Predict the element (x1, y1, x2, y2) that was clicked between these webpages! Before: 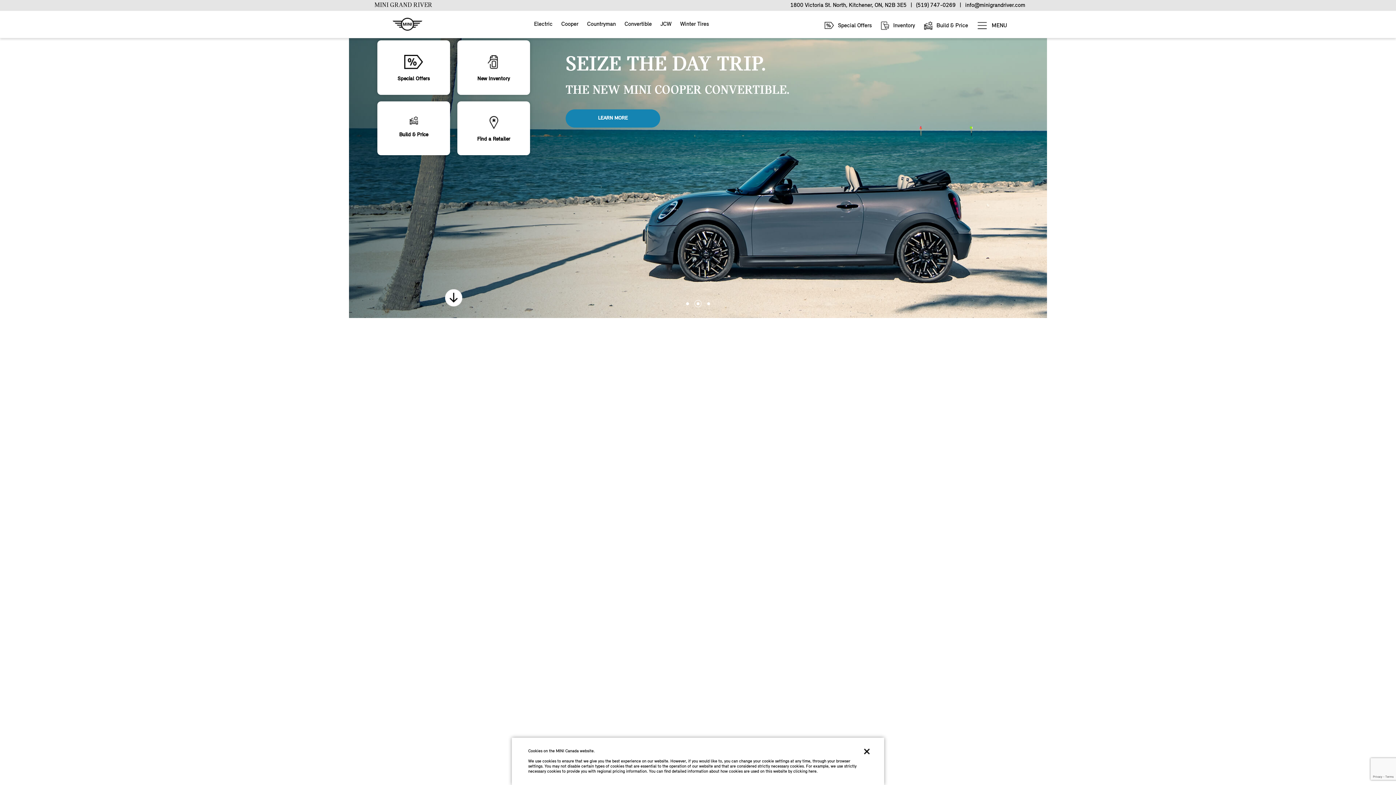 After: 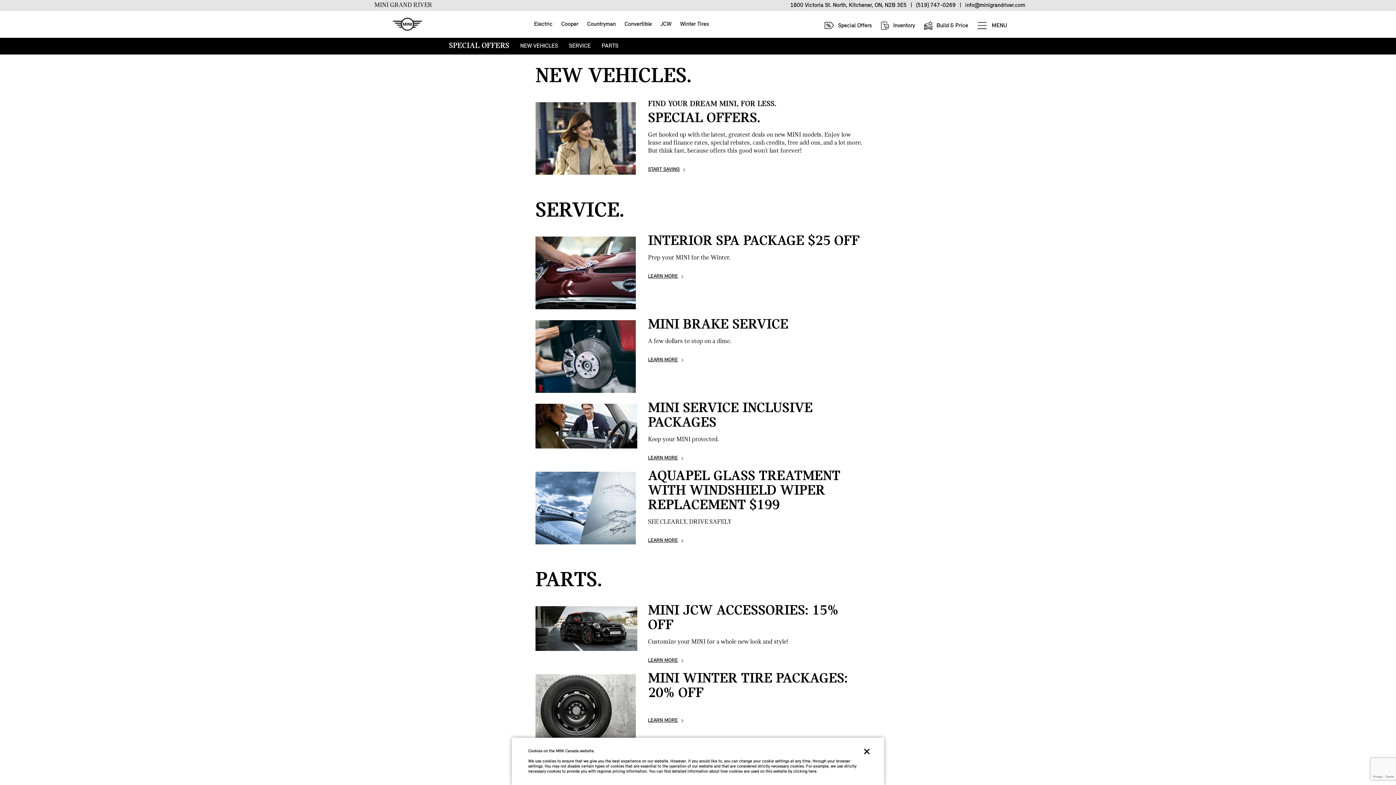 Action: label:  Special Offers bbox: (820, 13, 875, 38)